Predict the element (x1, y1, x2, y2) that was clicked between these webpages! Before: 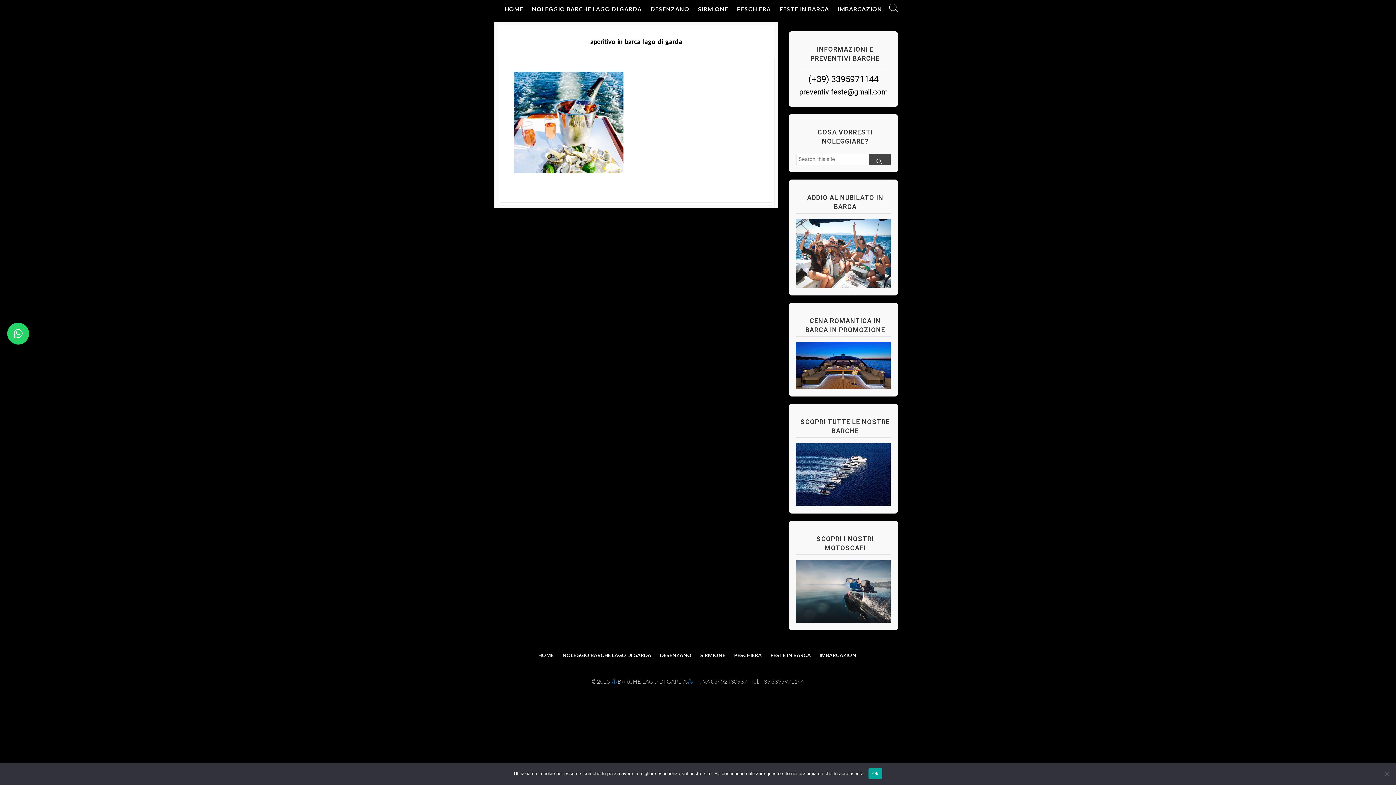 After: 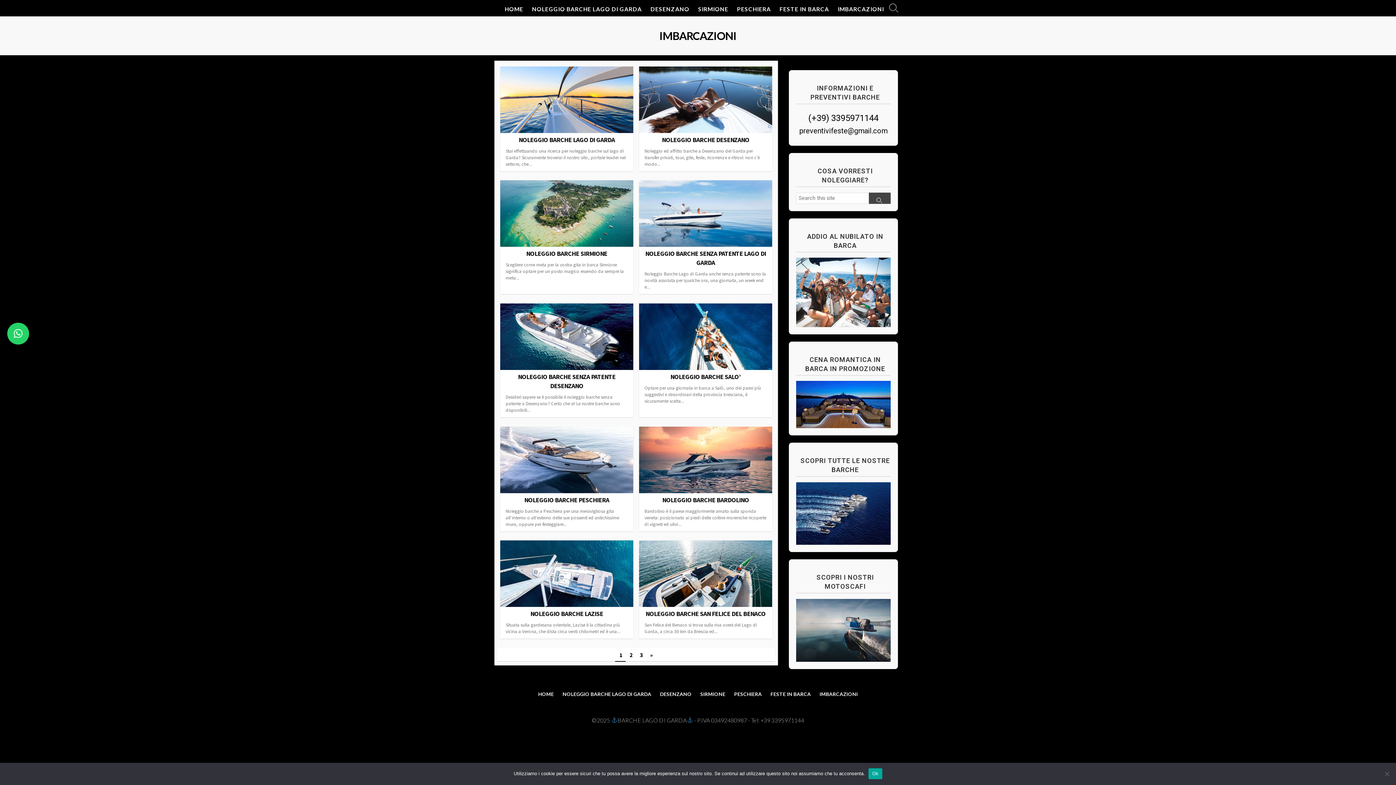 Action: bbox: (833, 0, 888, 18) label: IMBARCAZIONI